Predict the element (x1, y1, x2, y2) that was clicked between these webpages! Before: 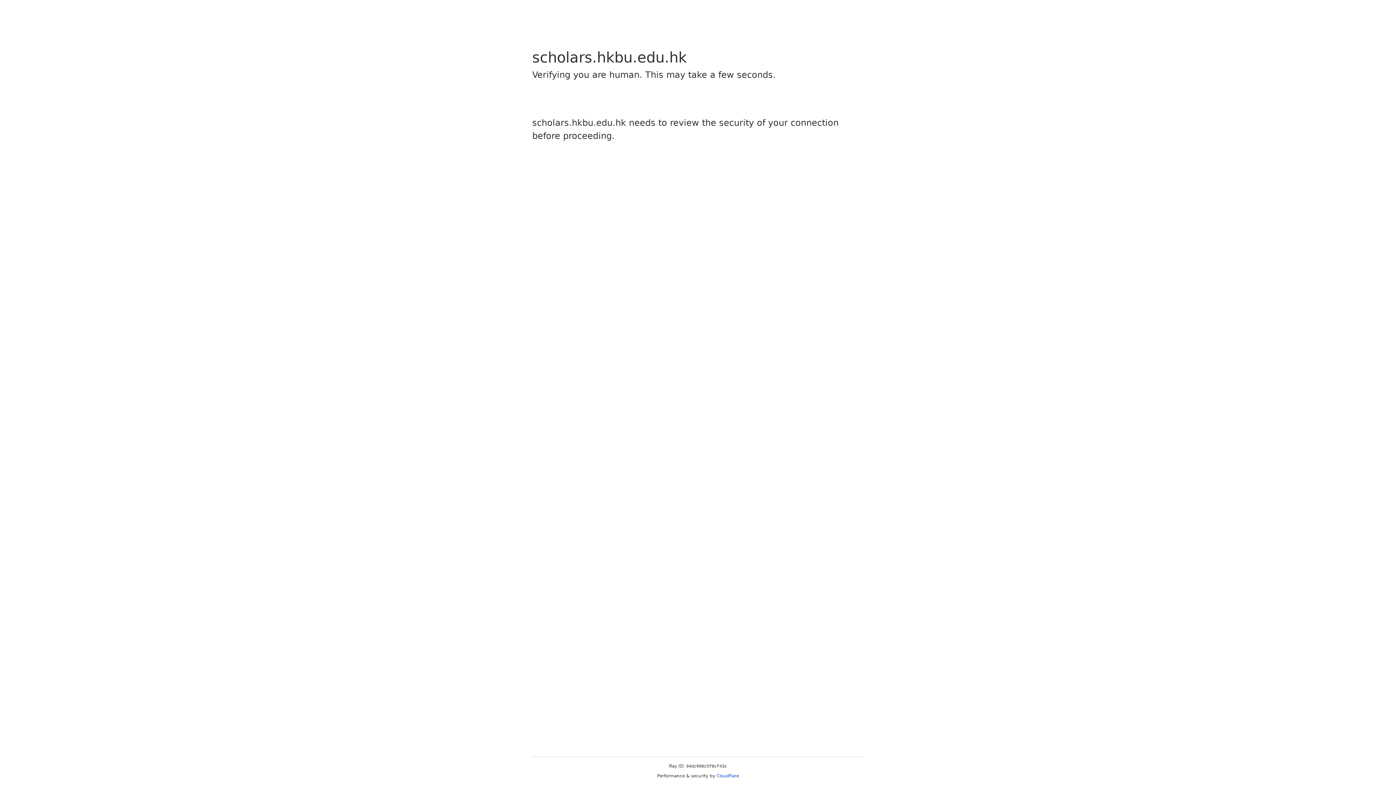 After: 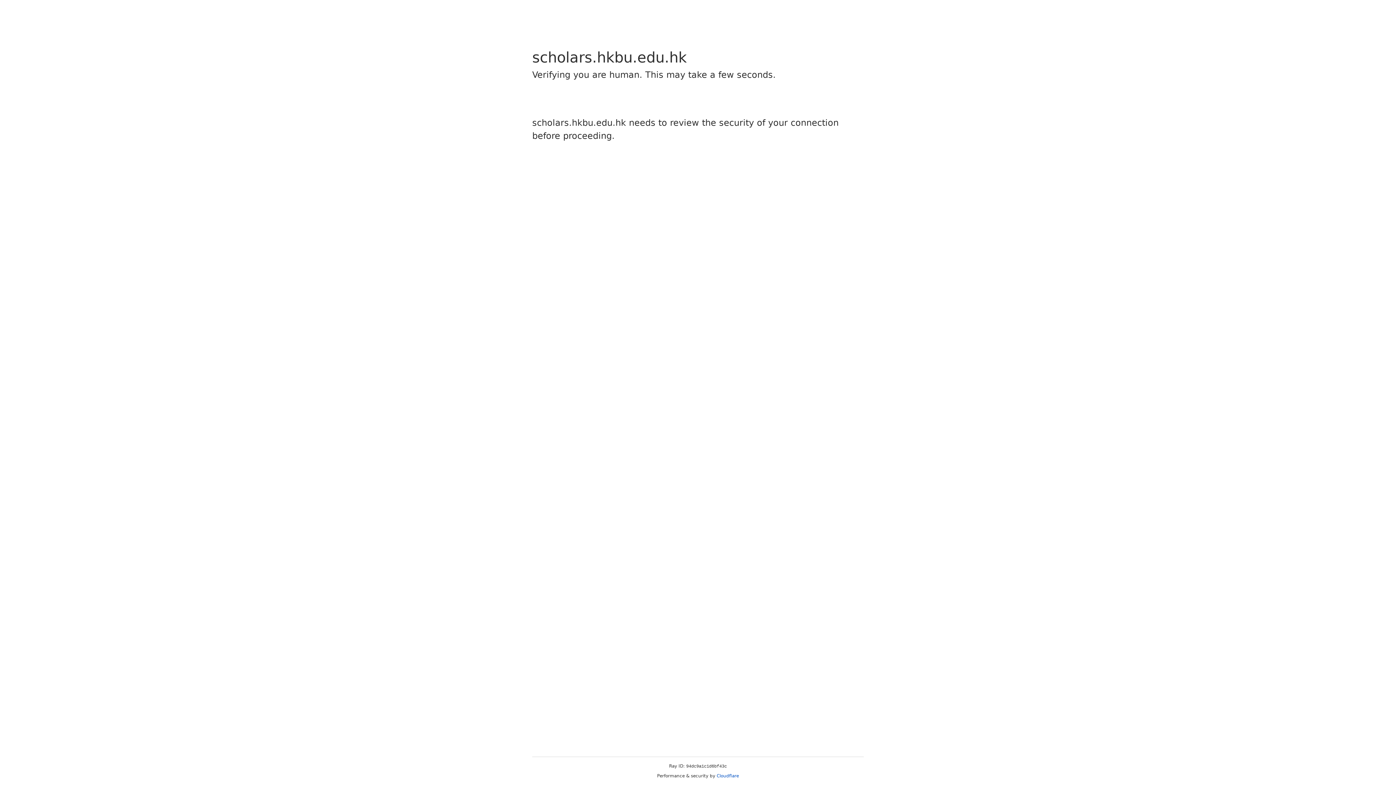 Action: bbox: (716, 773, 739, 778) label: Cloudflare